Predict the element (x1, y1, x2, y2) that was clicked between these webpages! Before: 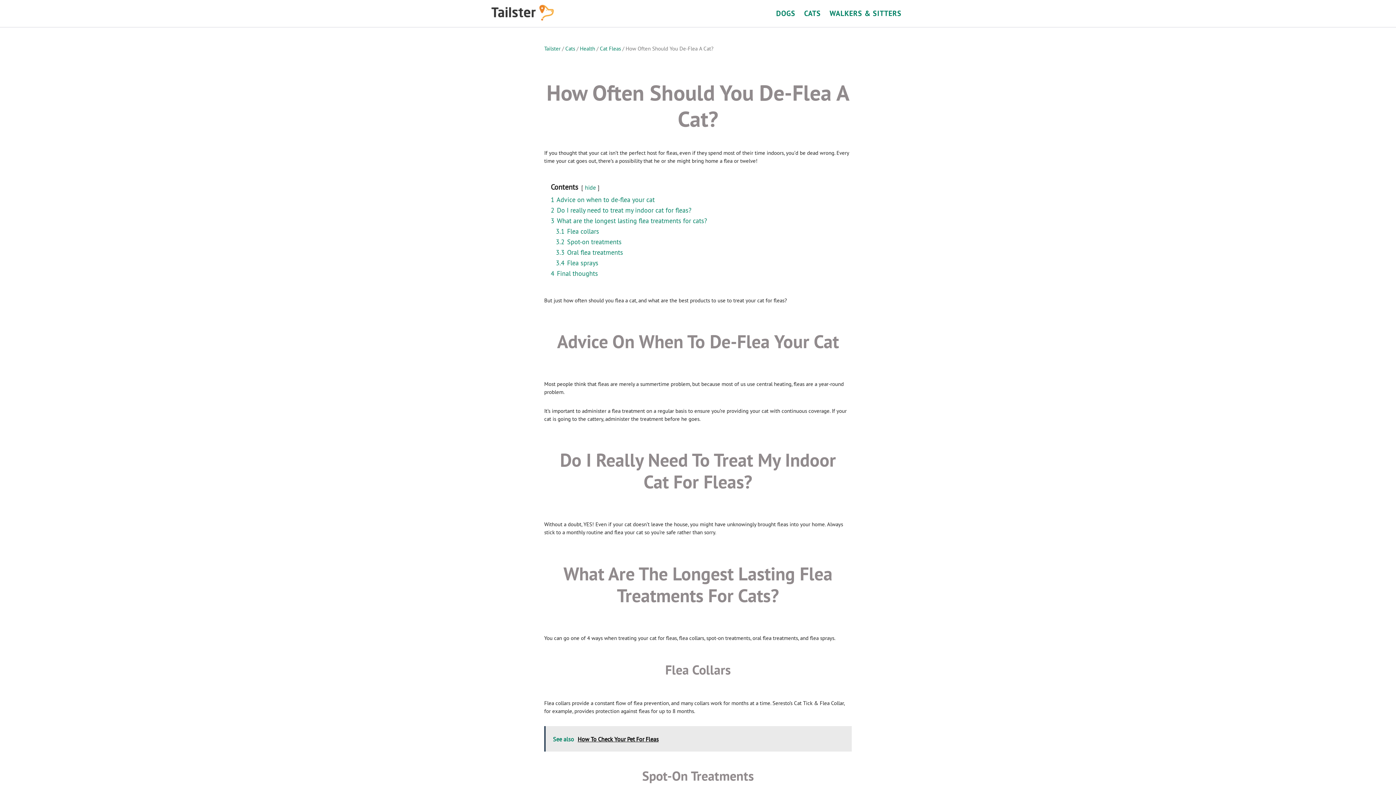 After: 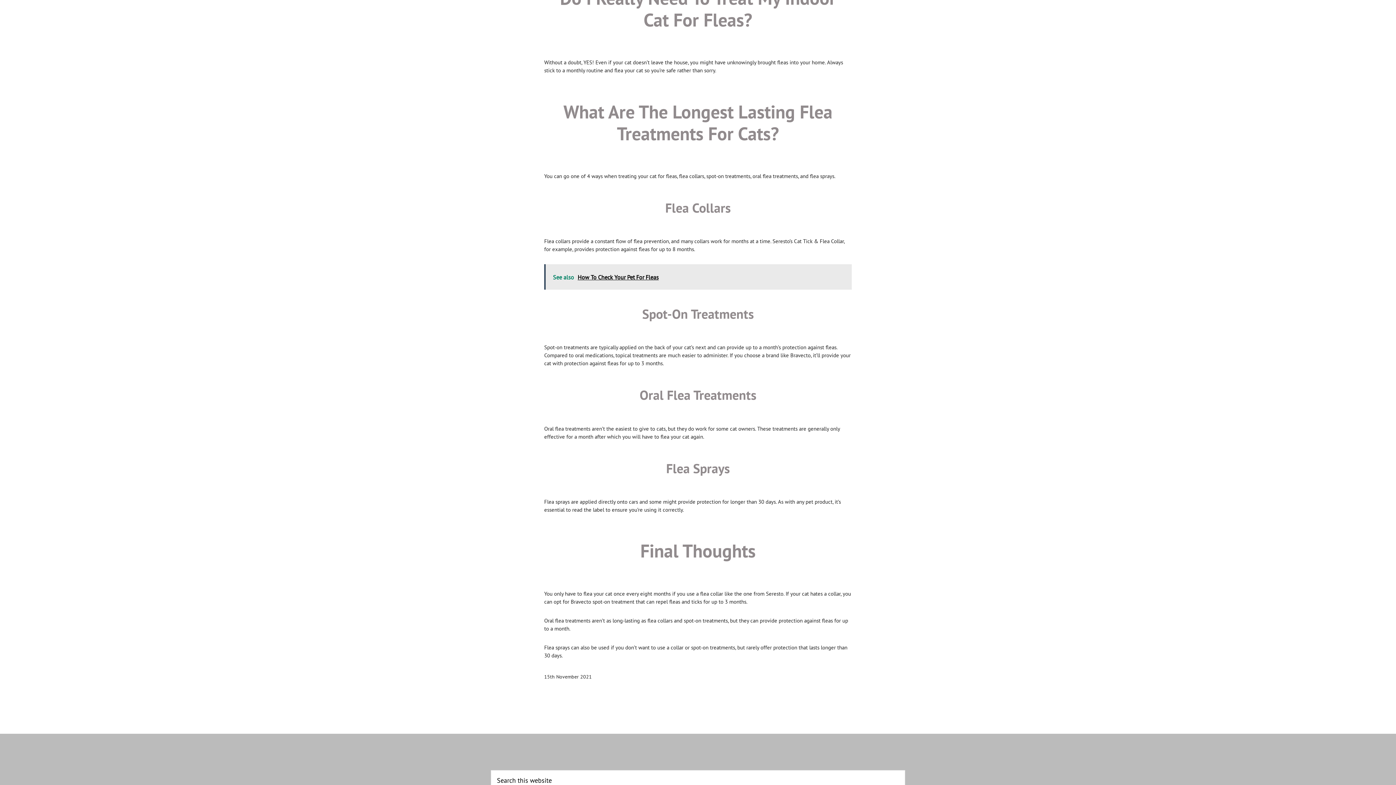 Action: bbox: (550, 216, 707, 224) label: 3 What are the longest lasting flea treatments for cats?